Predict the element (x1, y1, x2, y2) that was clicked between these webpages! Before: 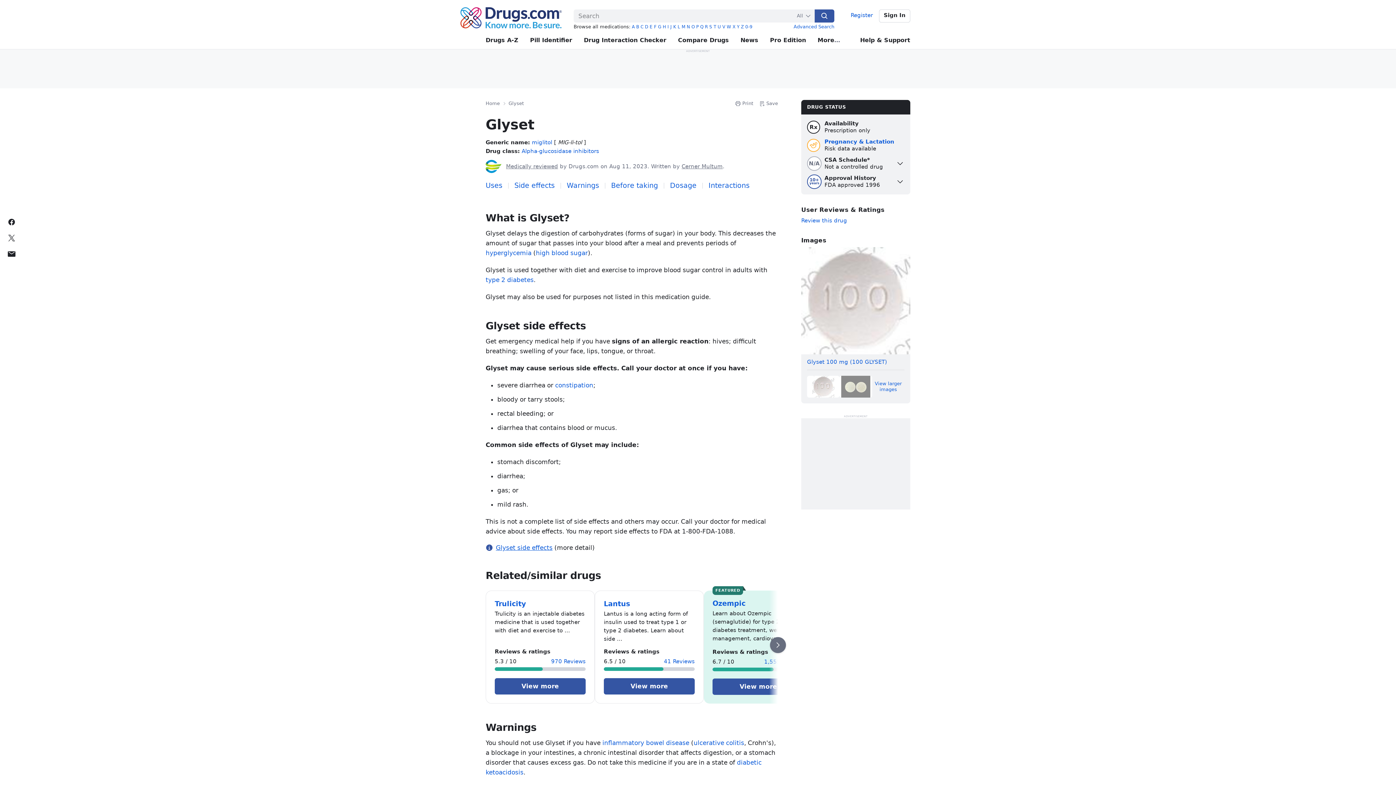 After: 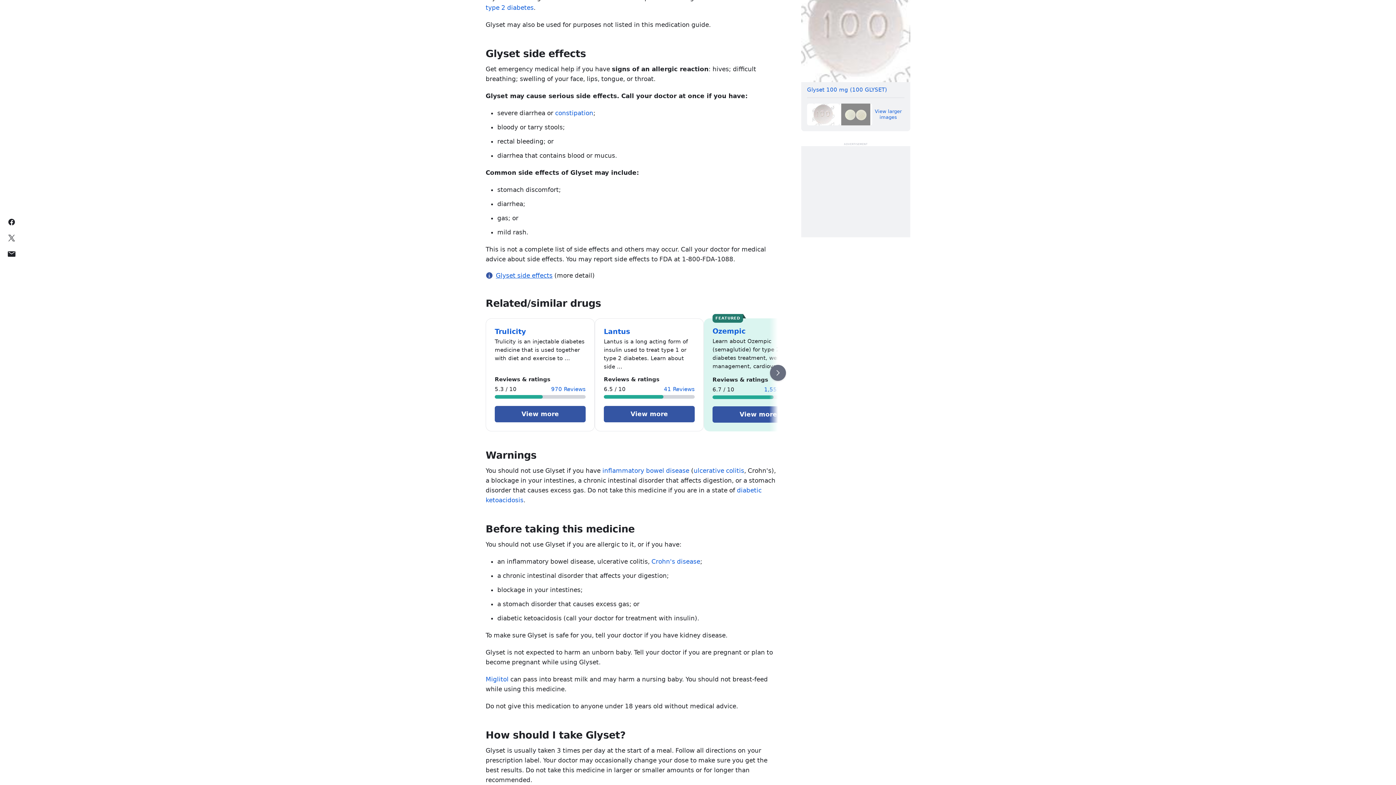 Action: label: Side effects bbox: (514, 181, 554, 189)